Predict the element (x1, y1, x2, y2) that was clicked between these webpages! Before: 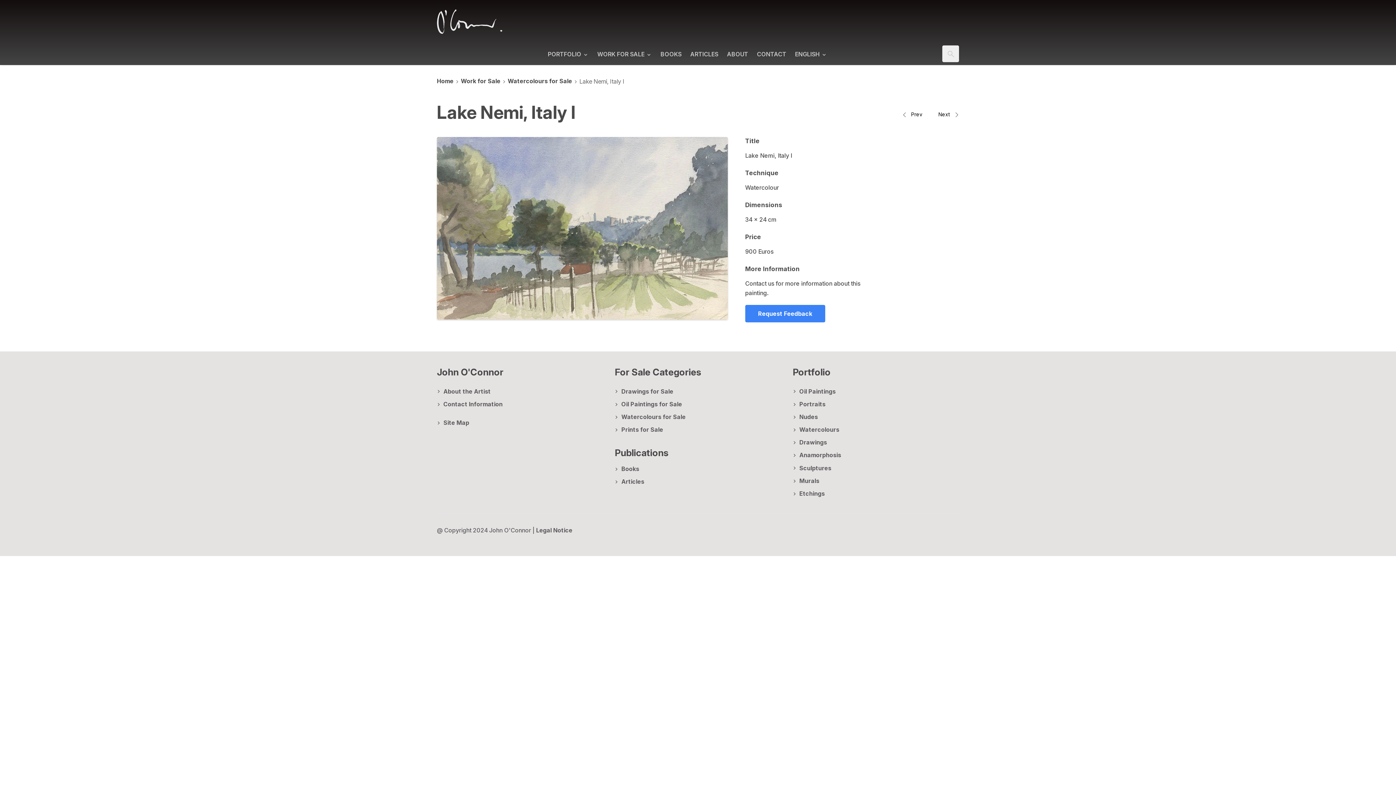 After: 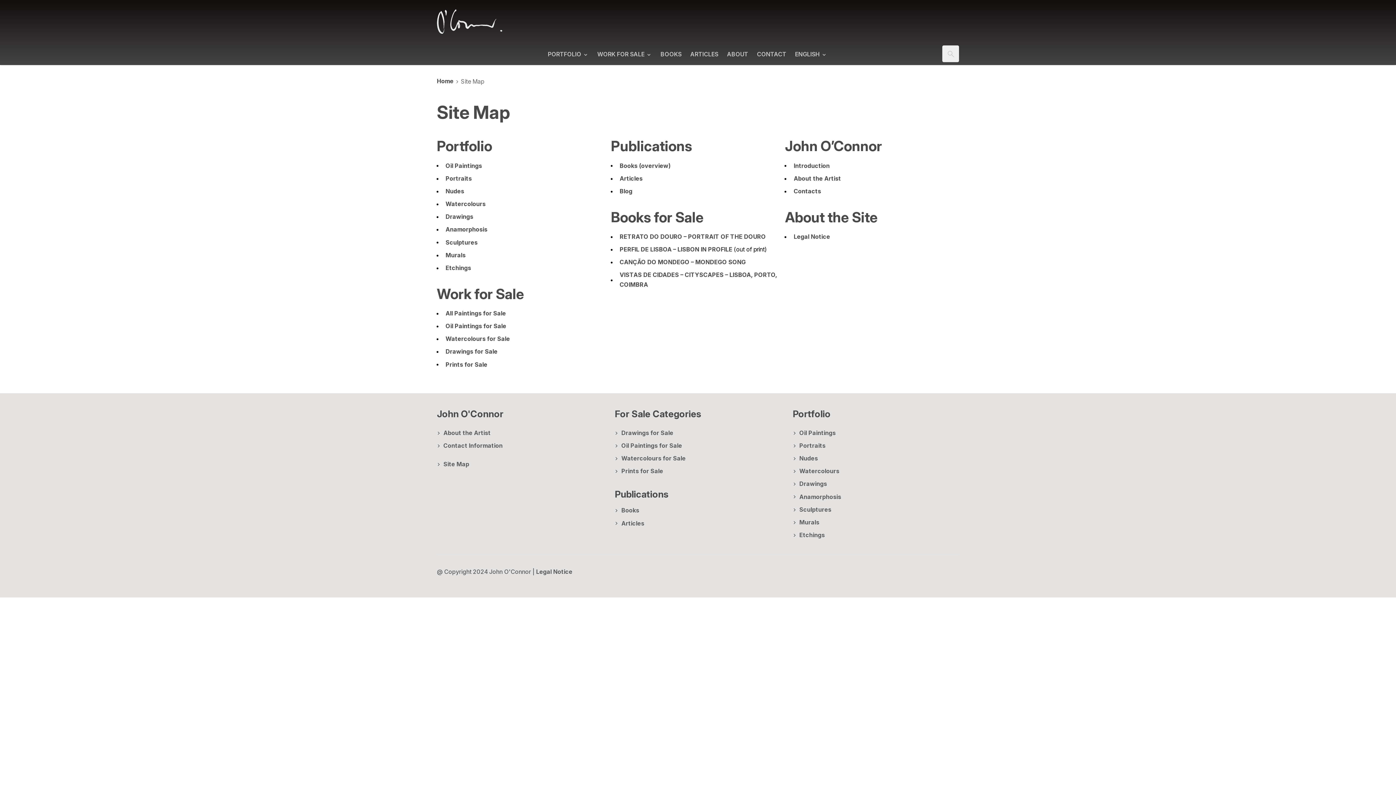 Action: label: Site Map bbox: (443, 418, 469, 427)